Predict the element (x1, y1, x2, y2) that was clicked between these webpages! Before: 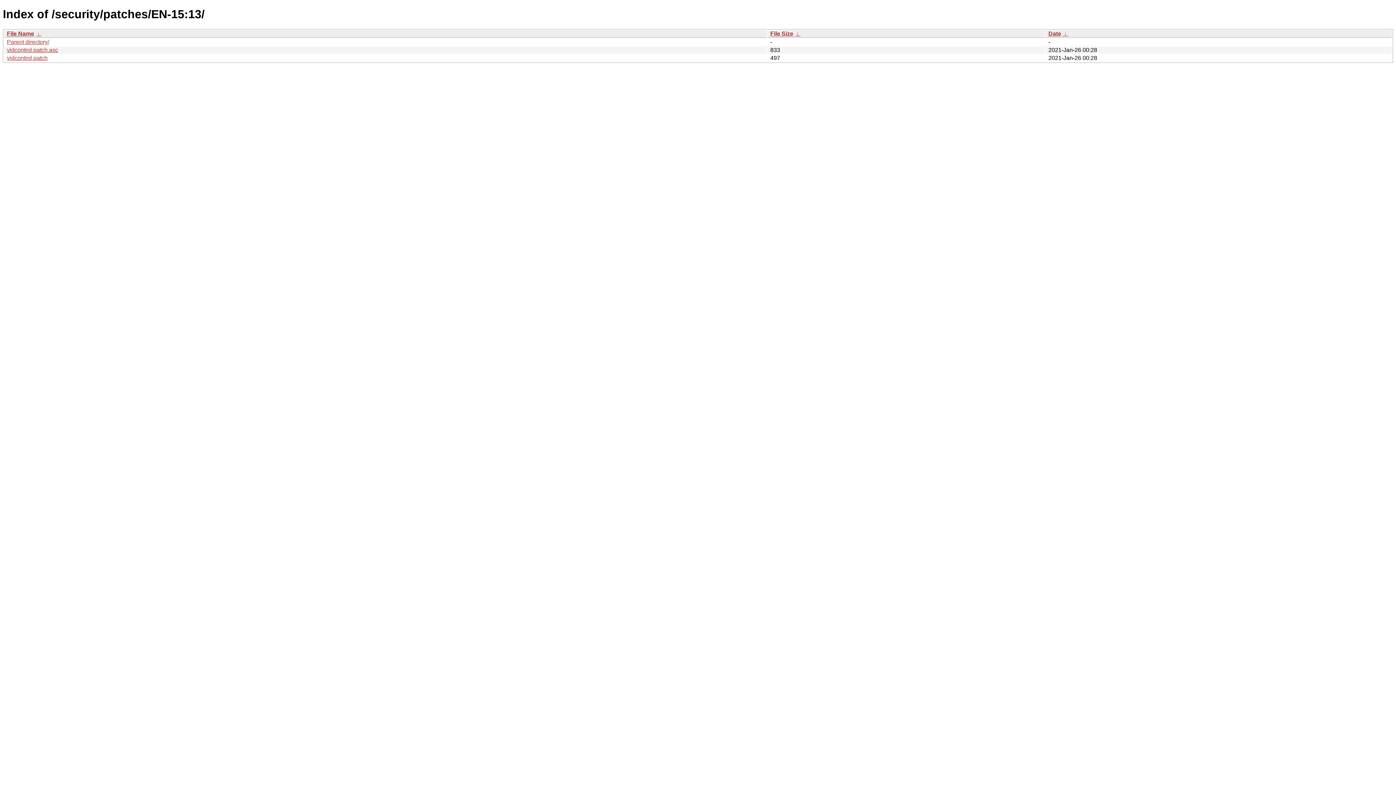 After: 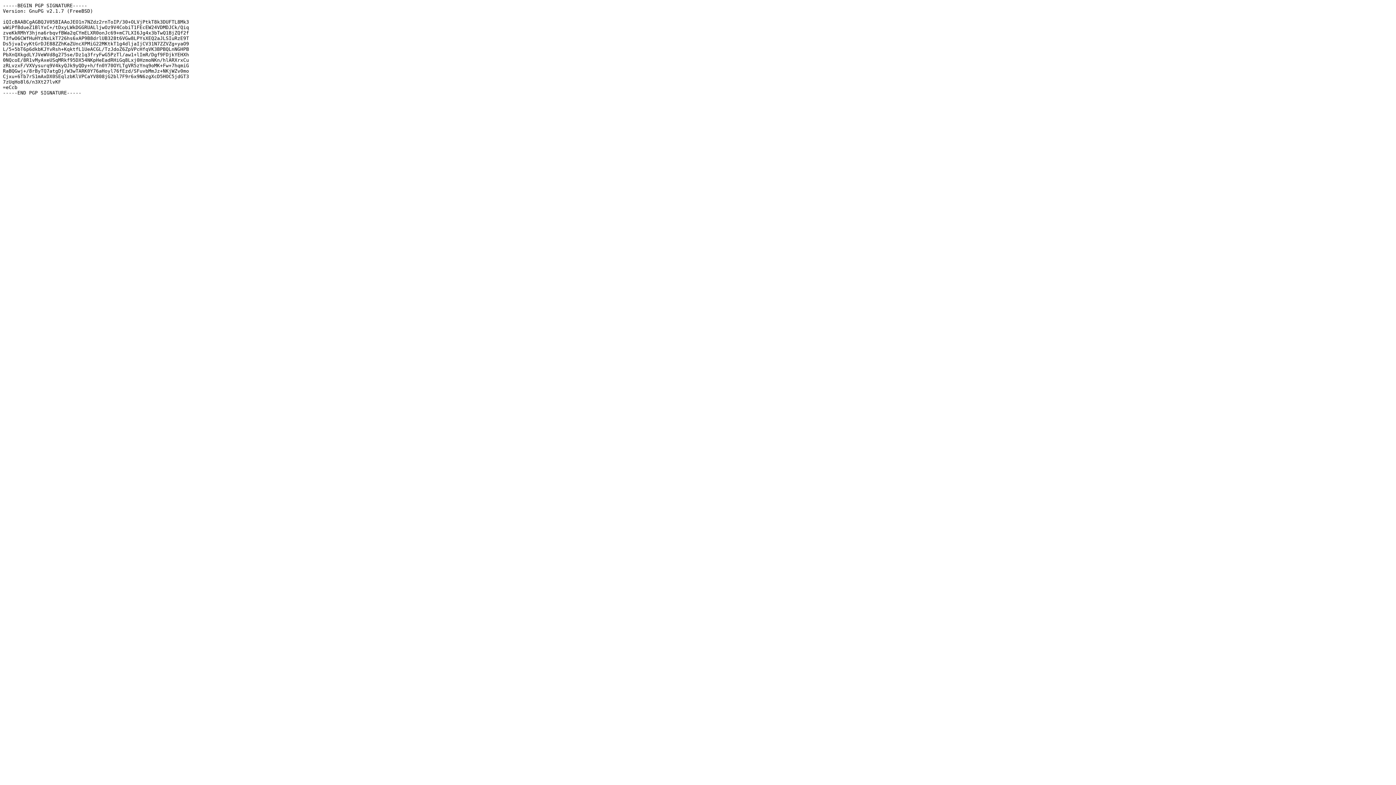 Action: bbox: (6, 46, 58, 53) label: vidcontrol.patch.asc